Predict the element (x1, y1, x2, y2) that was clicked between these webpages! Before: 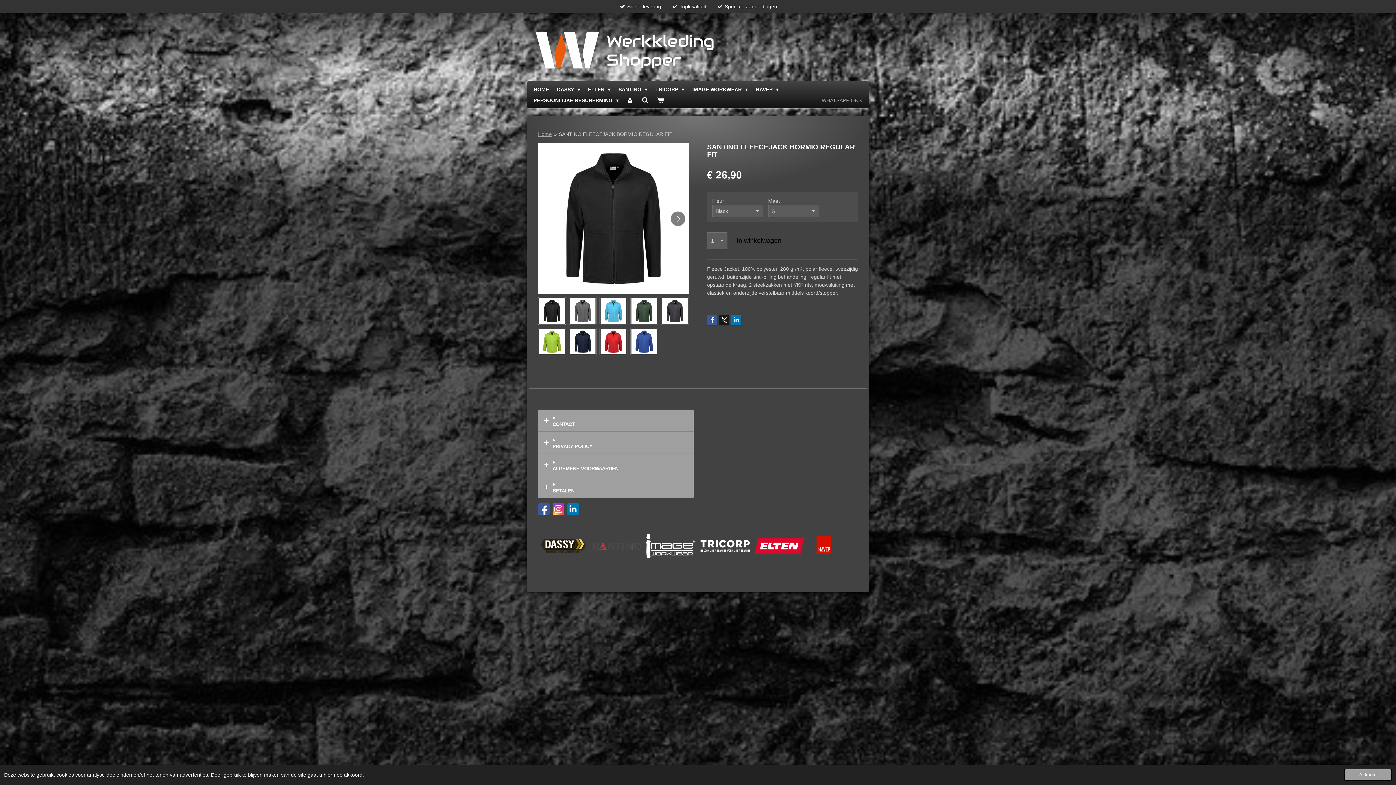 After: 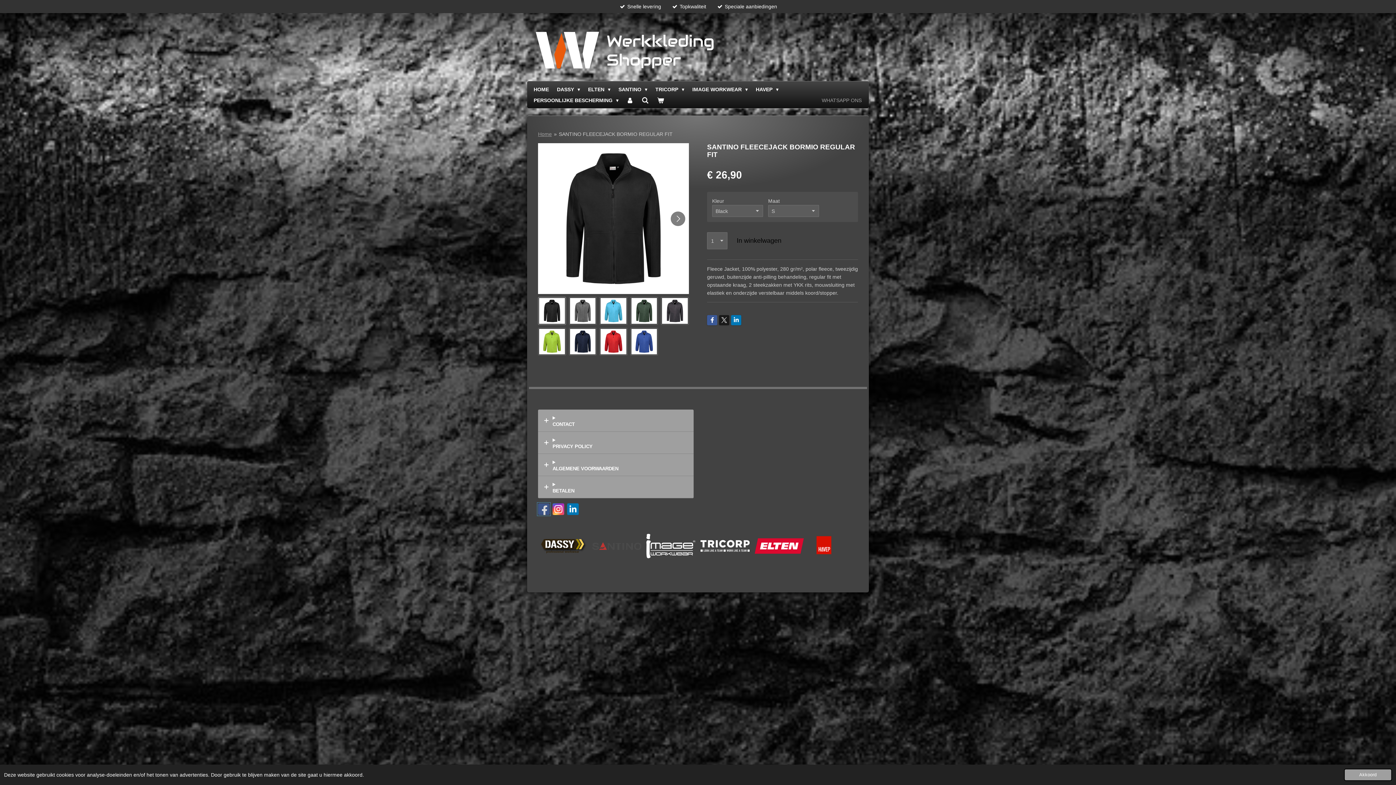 Action: bbox: (538, 503, 549, 515)